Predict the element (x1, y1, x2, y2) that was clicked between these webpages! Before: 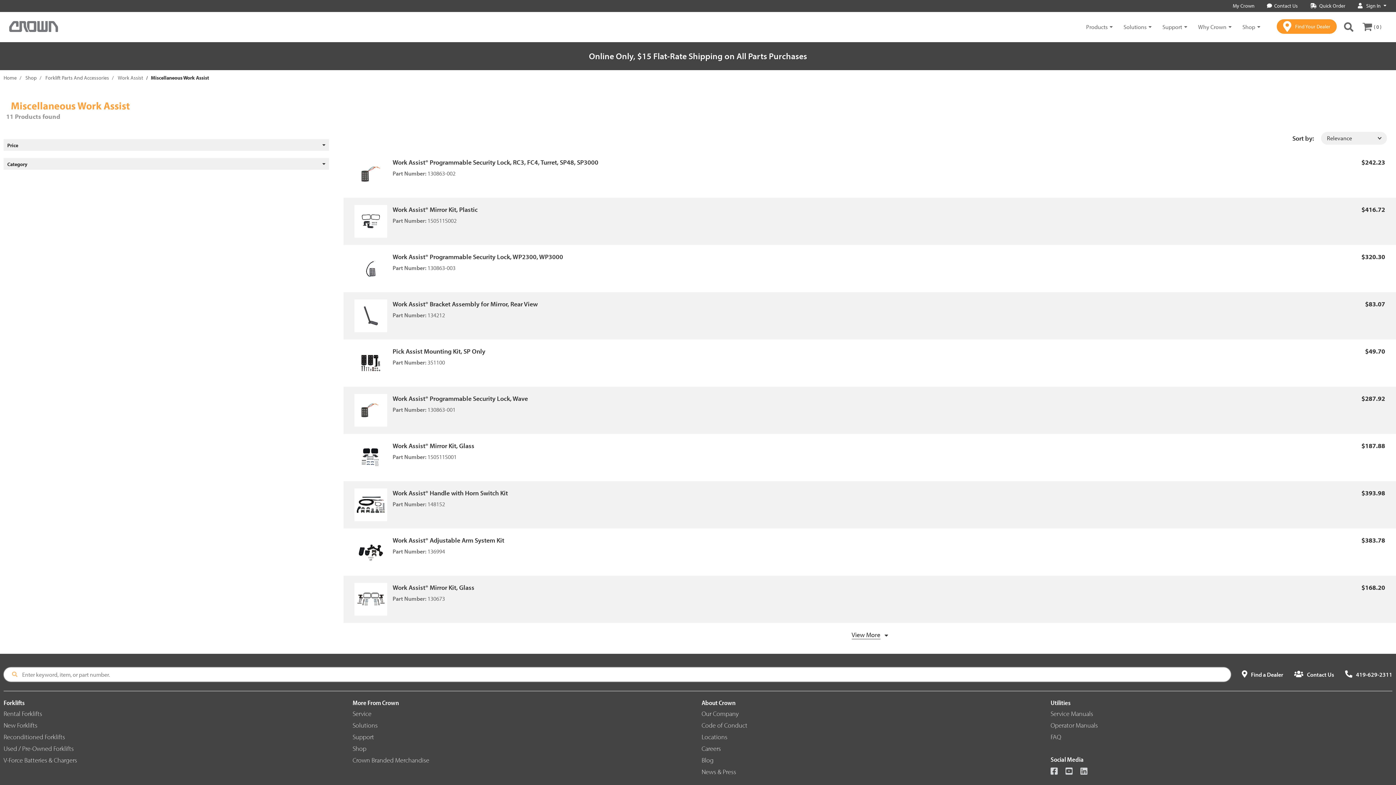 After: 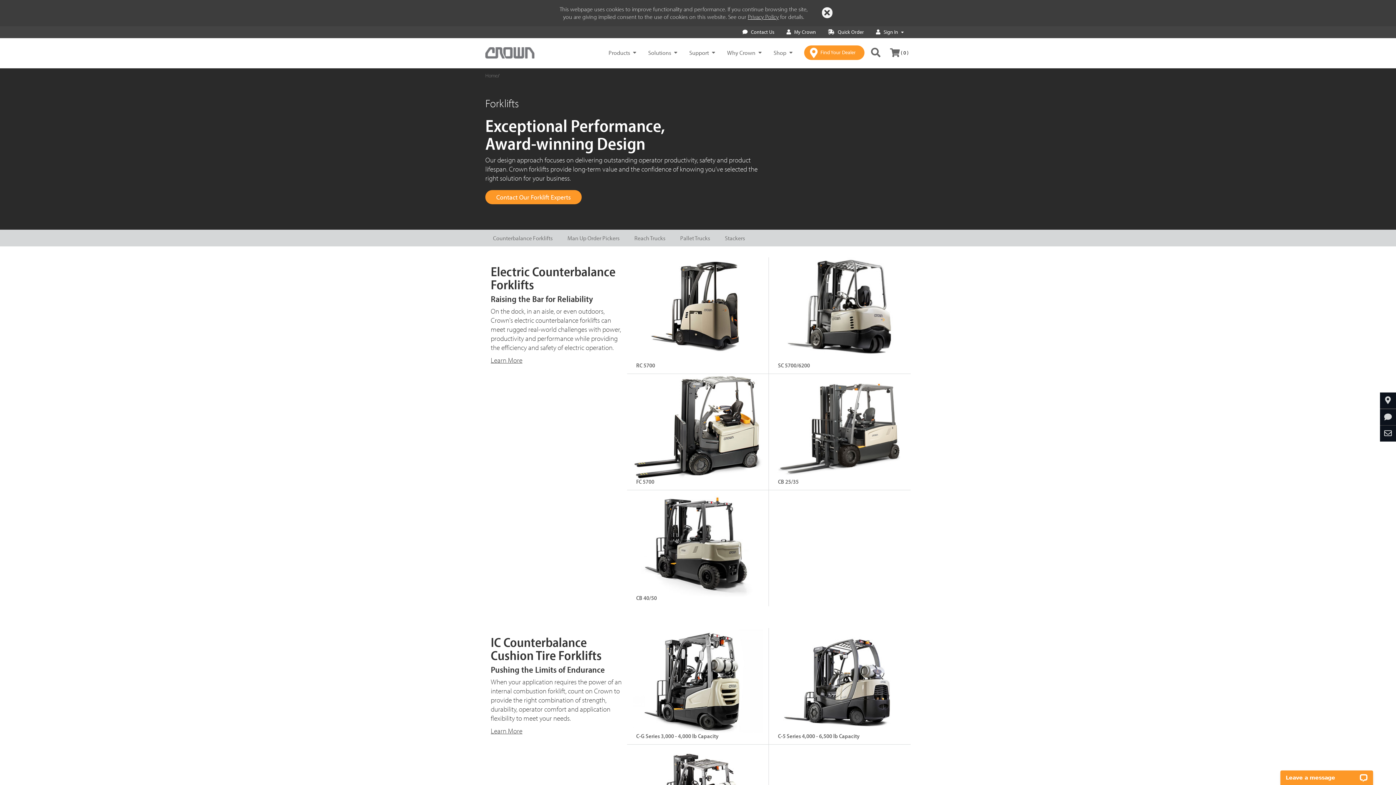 Action: bbox: (3, 721, 37, 729) label: New Forklifts